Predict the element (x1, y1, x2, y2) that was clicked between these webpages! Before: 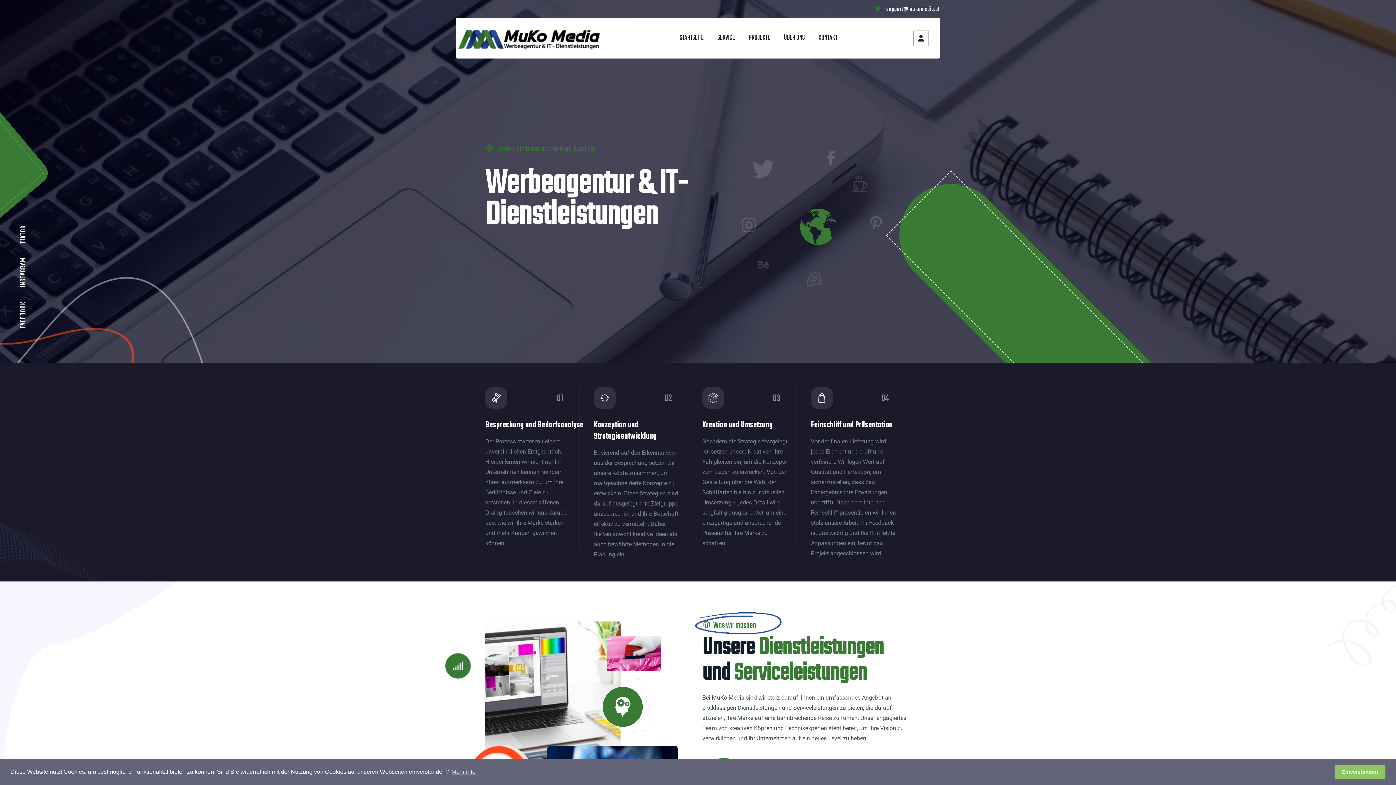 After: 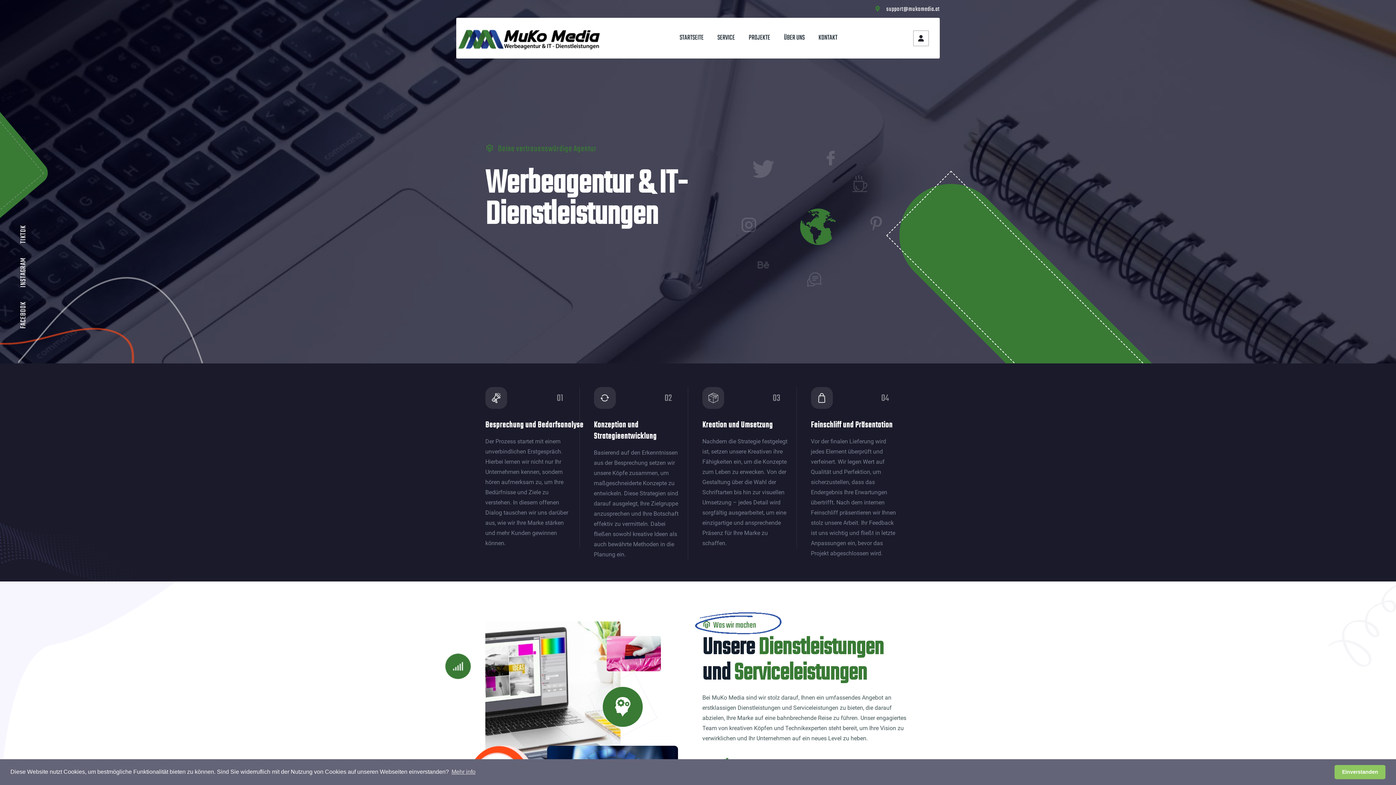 Action: bbox: (458, 34, 604, 40)